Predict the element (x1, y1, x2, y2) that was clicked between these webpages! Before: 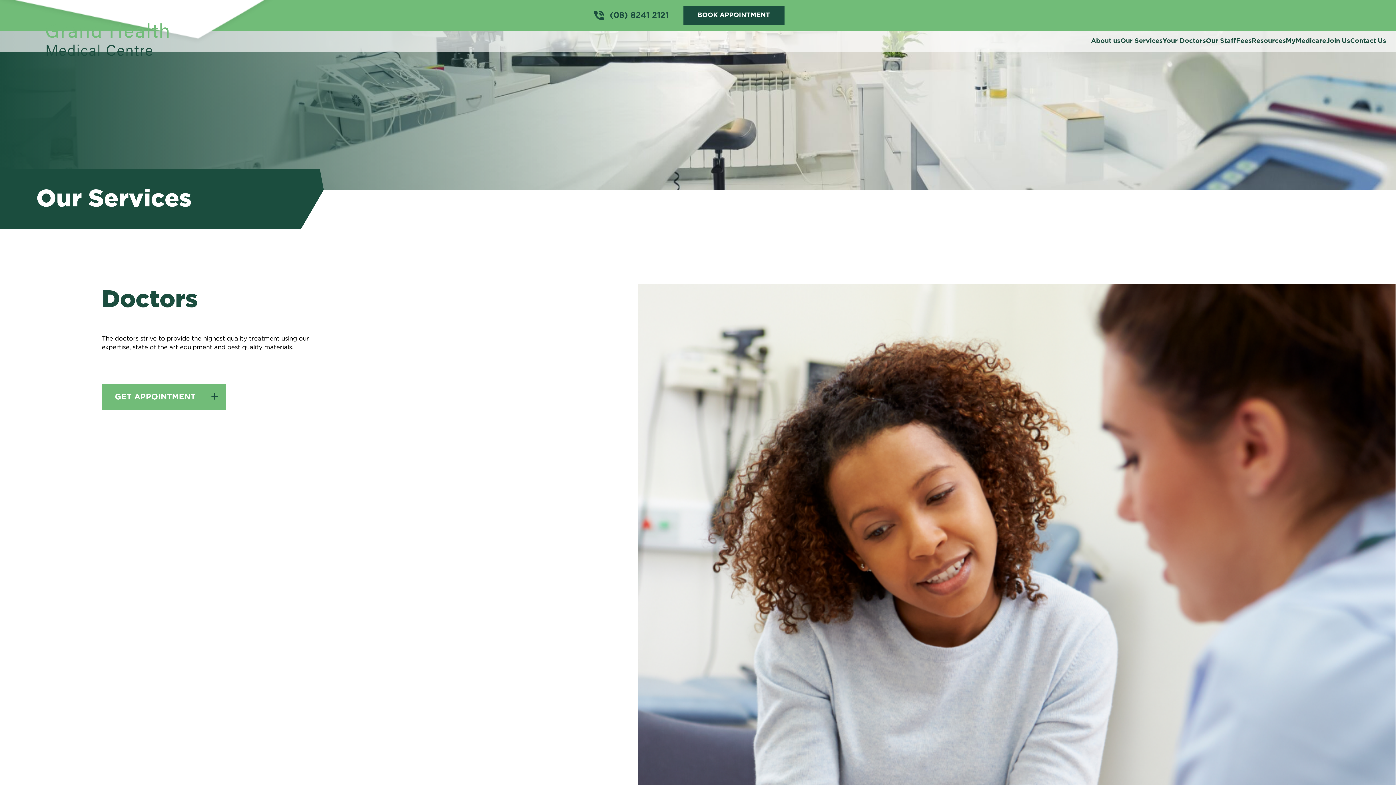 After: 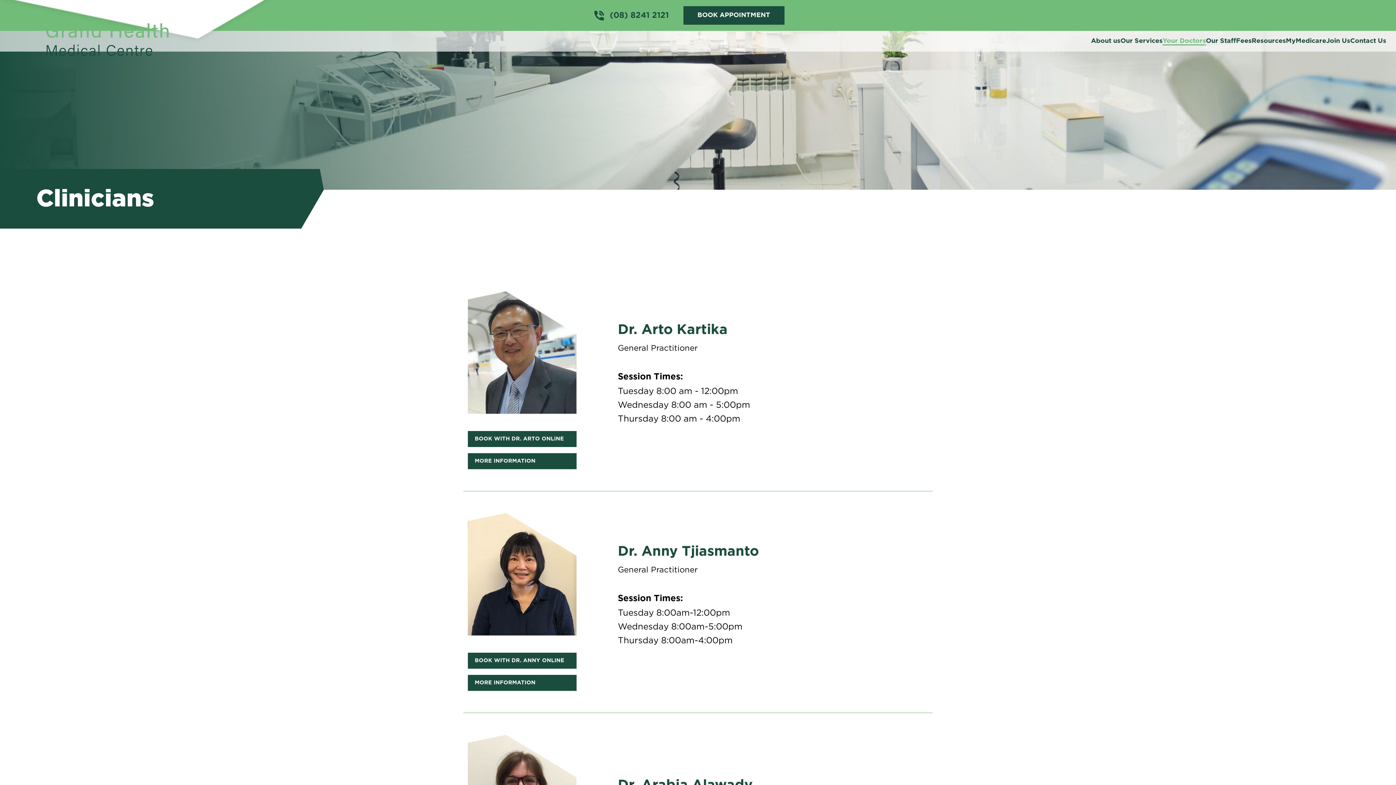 Action: label: Your Doctors bbox: (1162, 37, 1206, 44)